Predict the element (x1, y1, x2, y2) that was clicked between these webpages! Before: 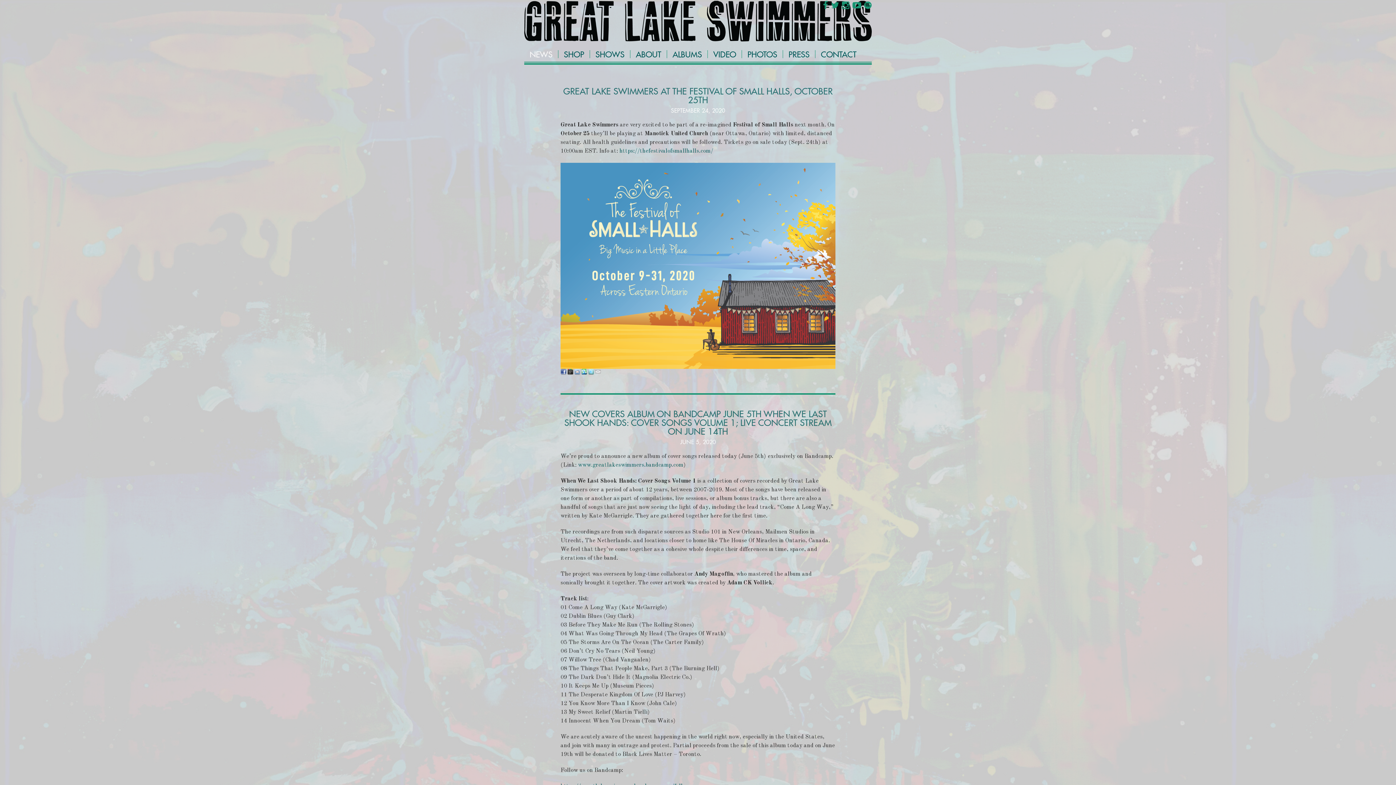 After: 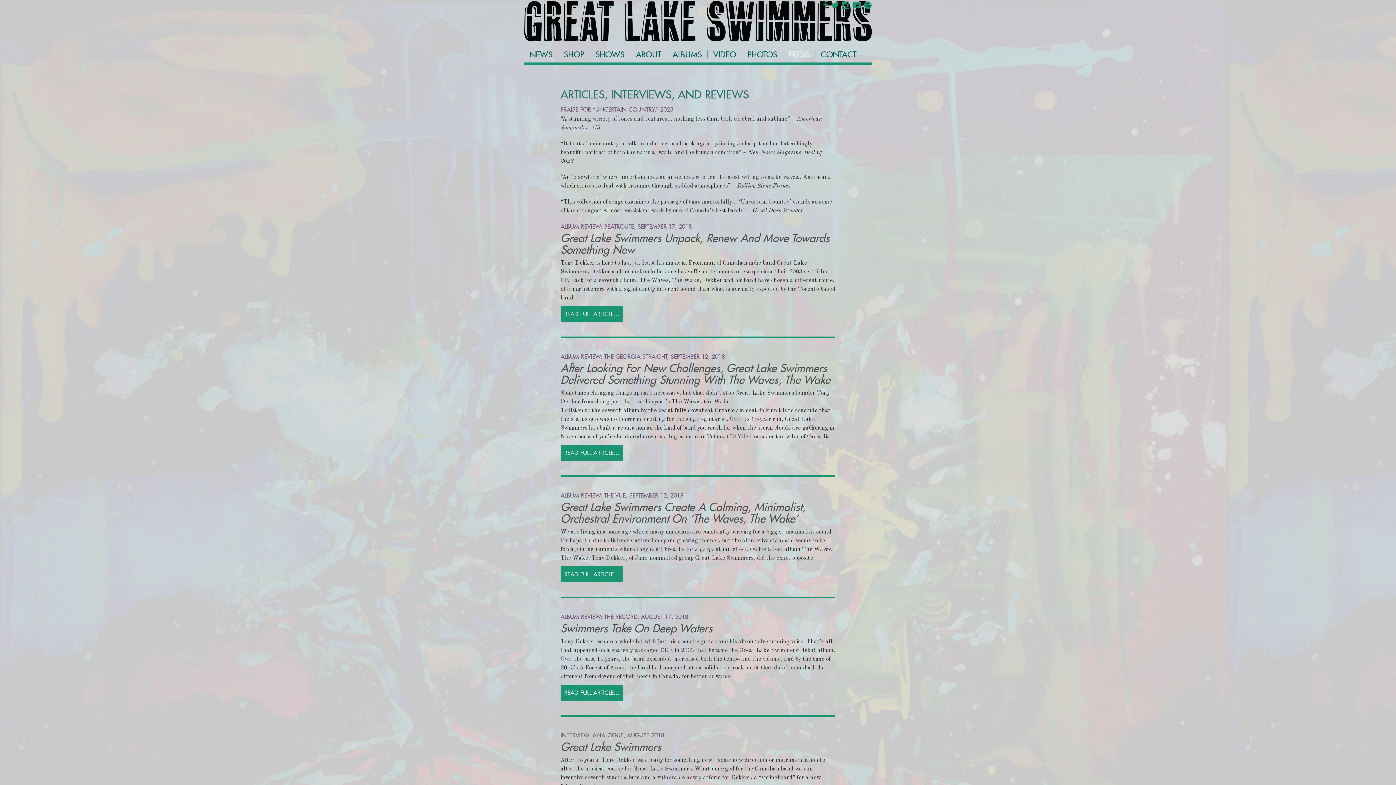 Action: label: PRESS bbox: (783, 50, 815, 58)